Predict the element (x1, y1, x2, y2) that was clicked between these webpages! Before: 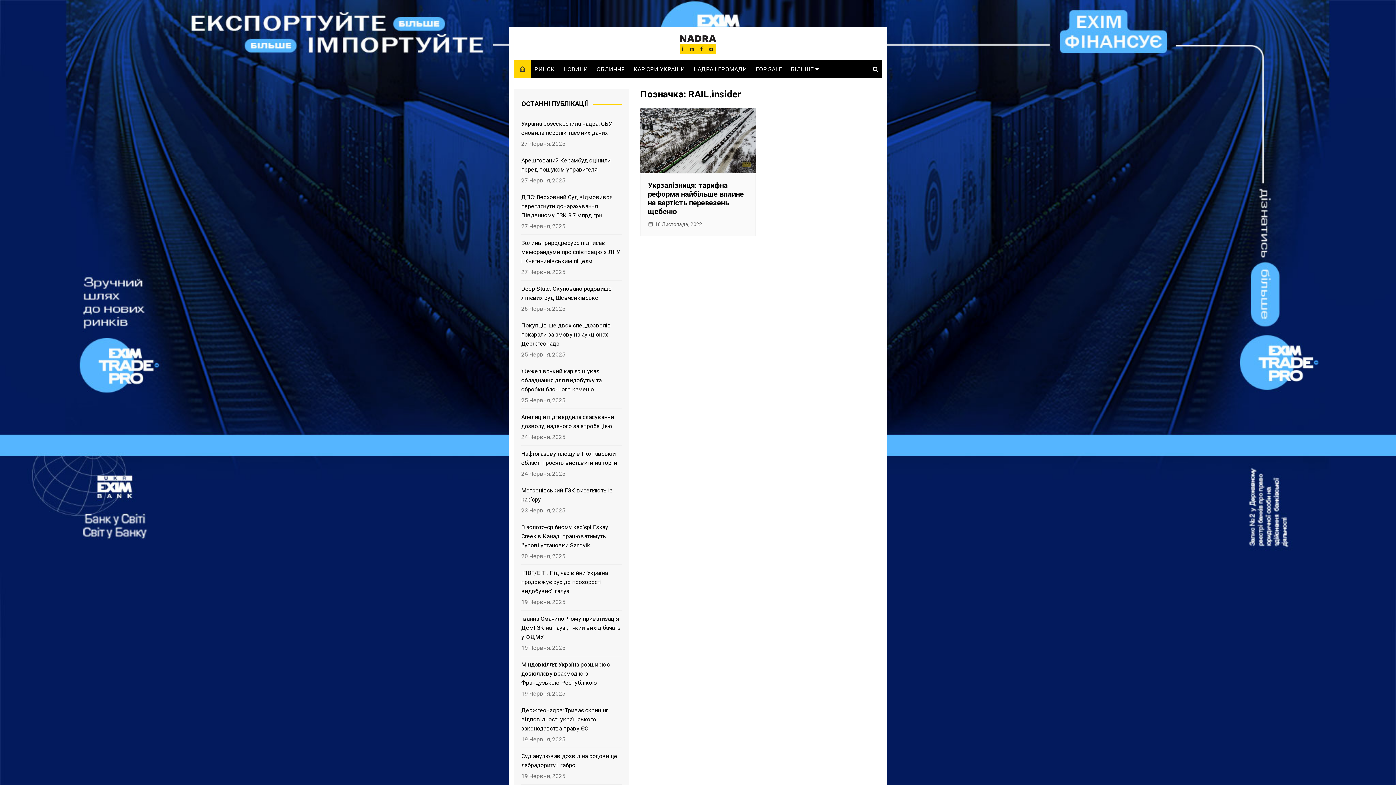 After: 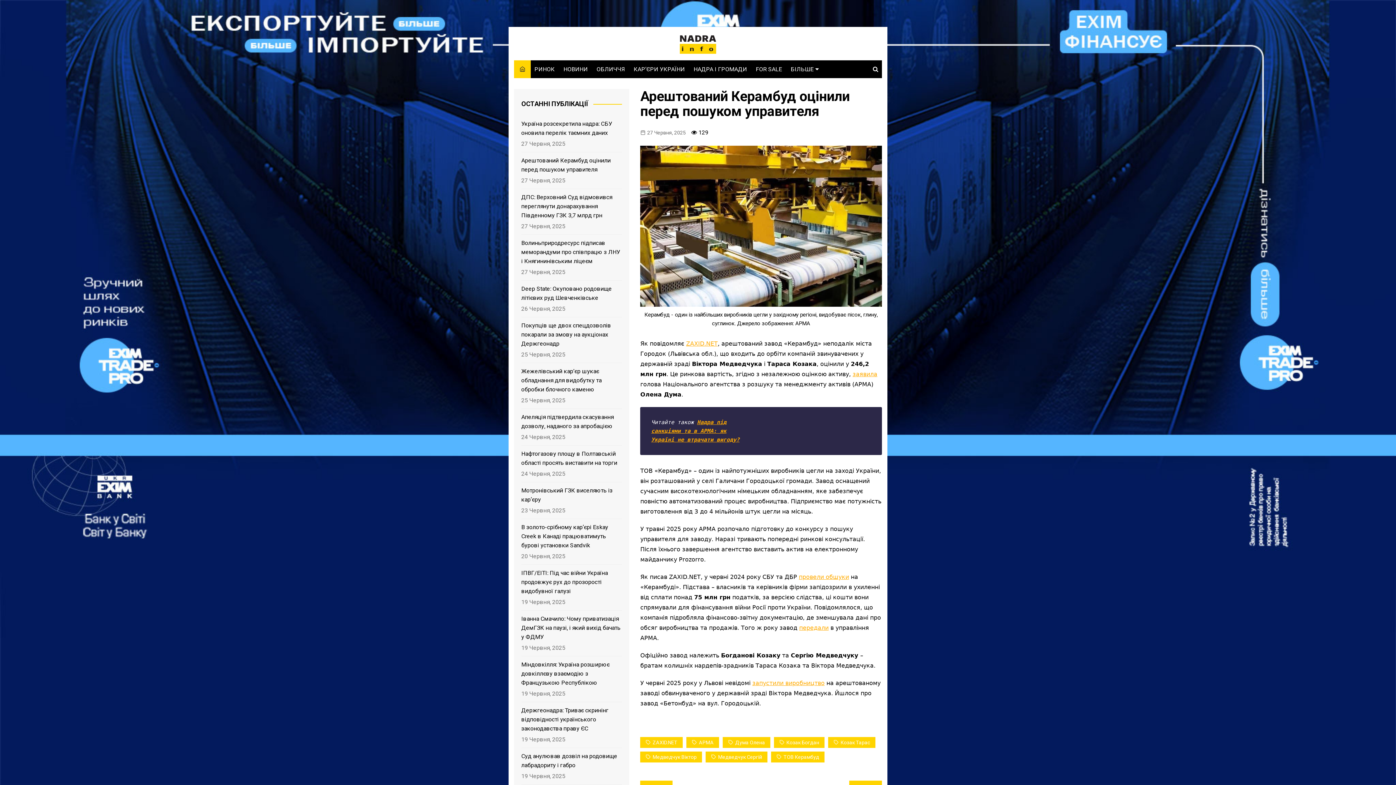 Action: label: Арештований Керамбуд оцінили перед пошуком управителя bbox: (521, 156, 622, 174)